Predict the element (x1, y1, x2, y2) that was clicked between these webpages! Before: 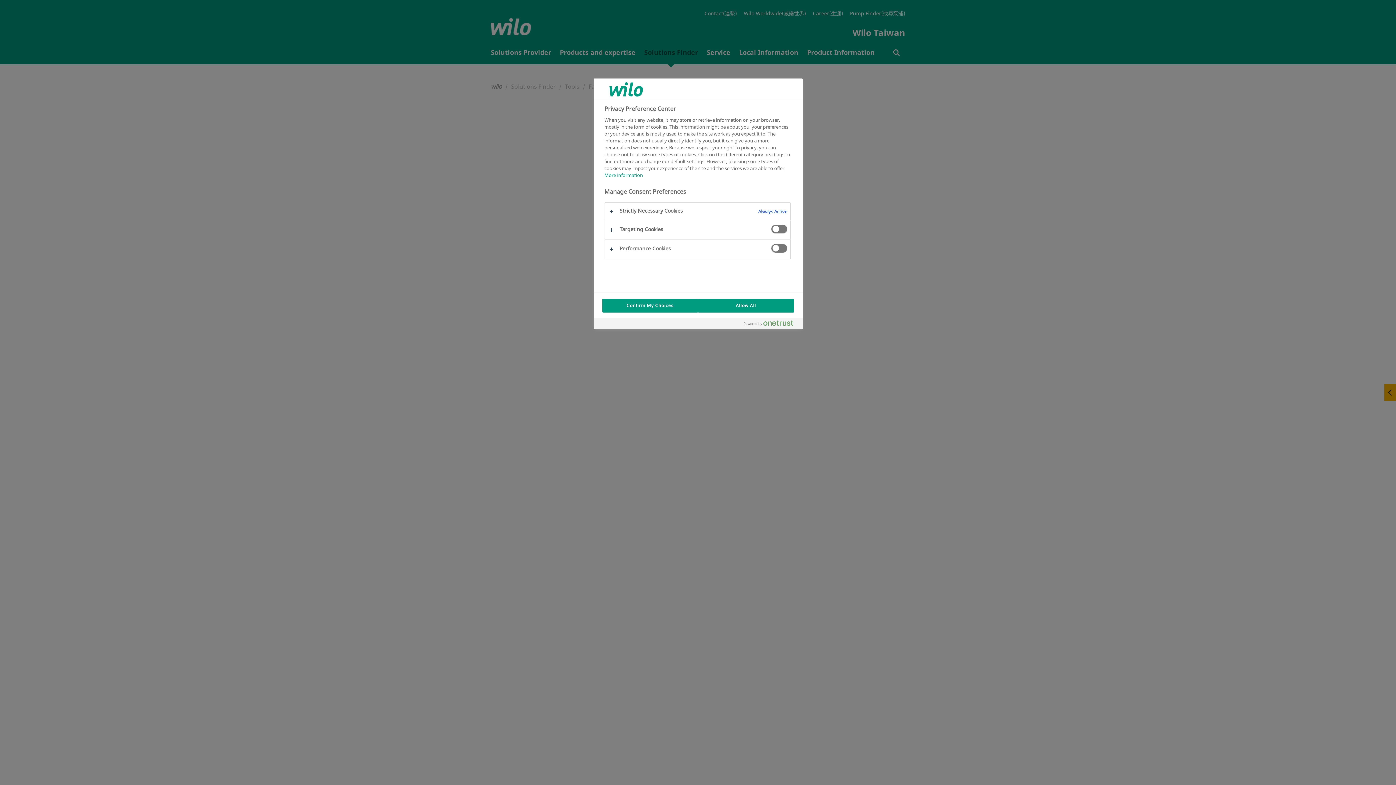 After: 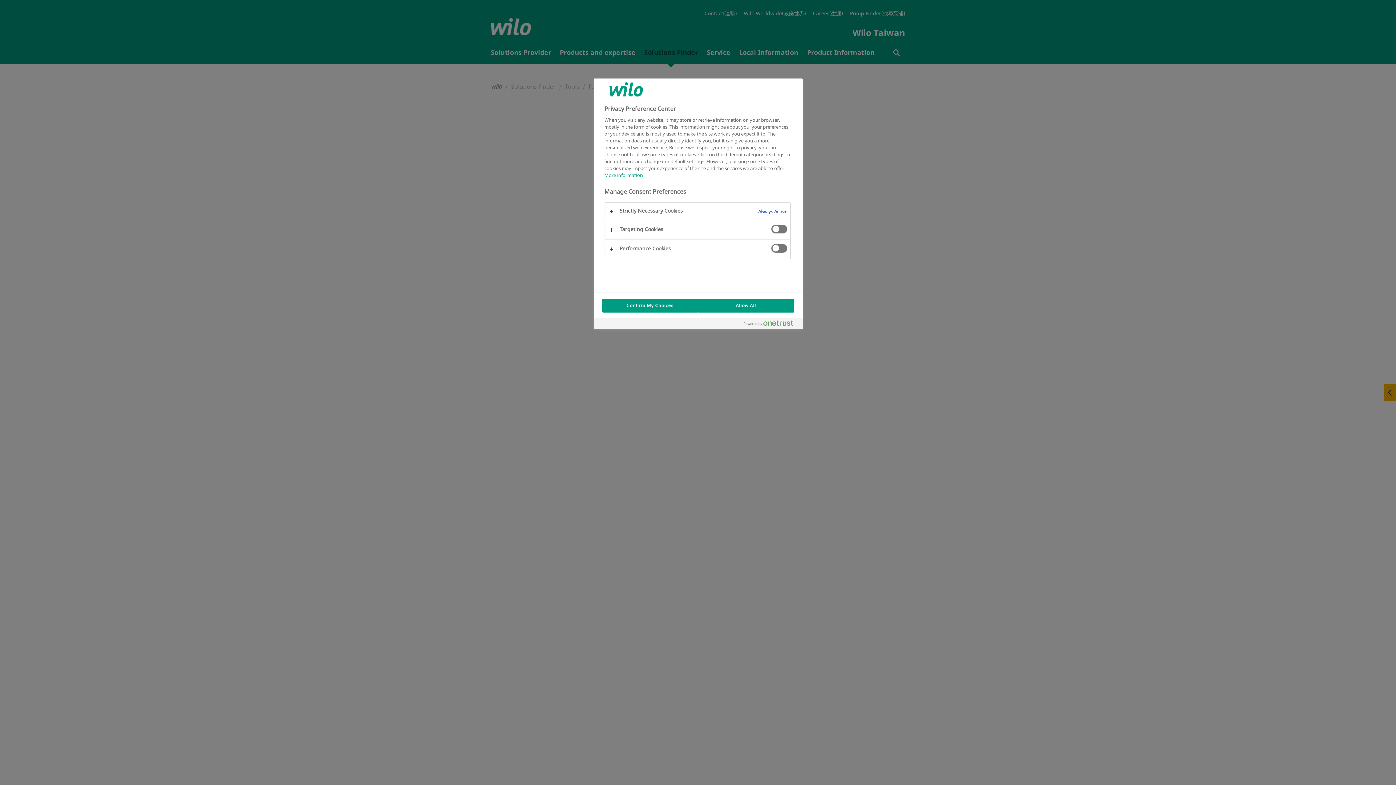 Action: bbox: (743, 320, 799, 329) label: Powered by OneTrust Opens in a new Tab